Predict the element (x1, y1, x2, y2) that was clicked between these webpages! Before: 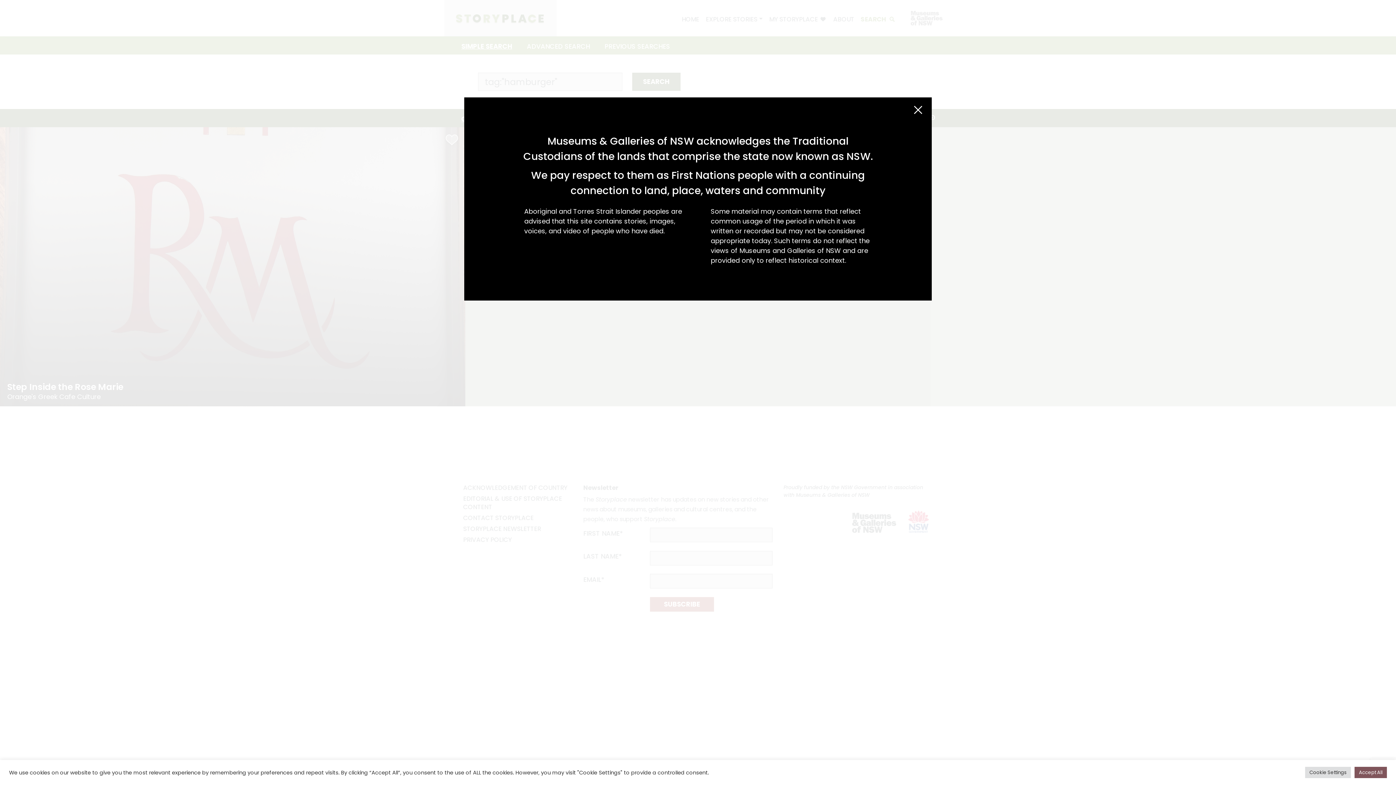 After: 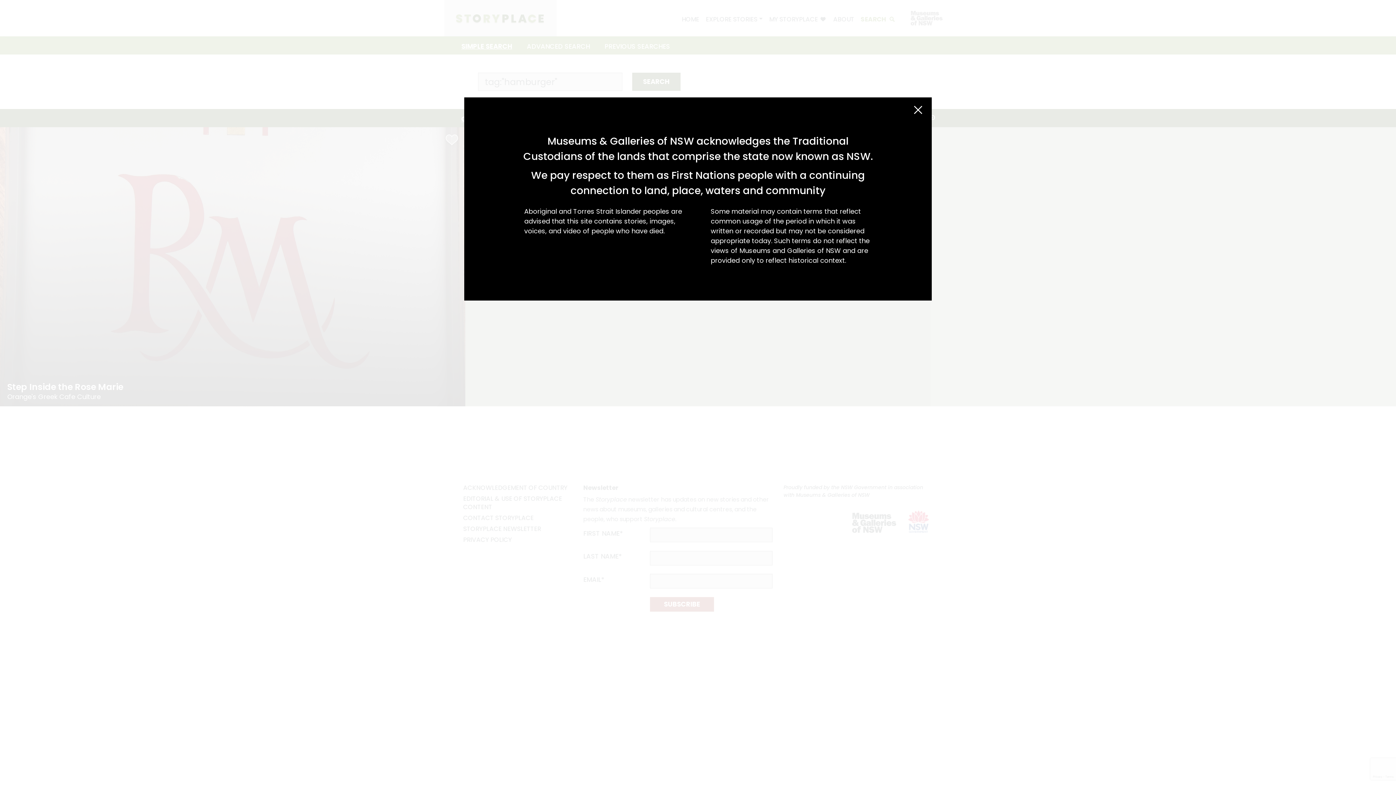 Action: label: Accept All bbox: (1354, 767, 1387, 778)